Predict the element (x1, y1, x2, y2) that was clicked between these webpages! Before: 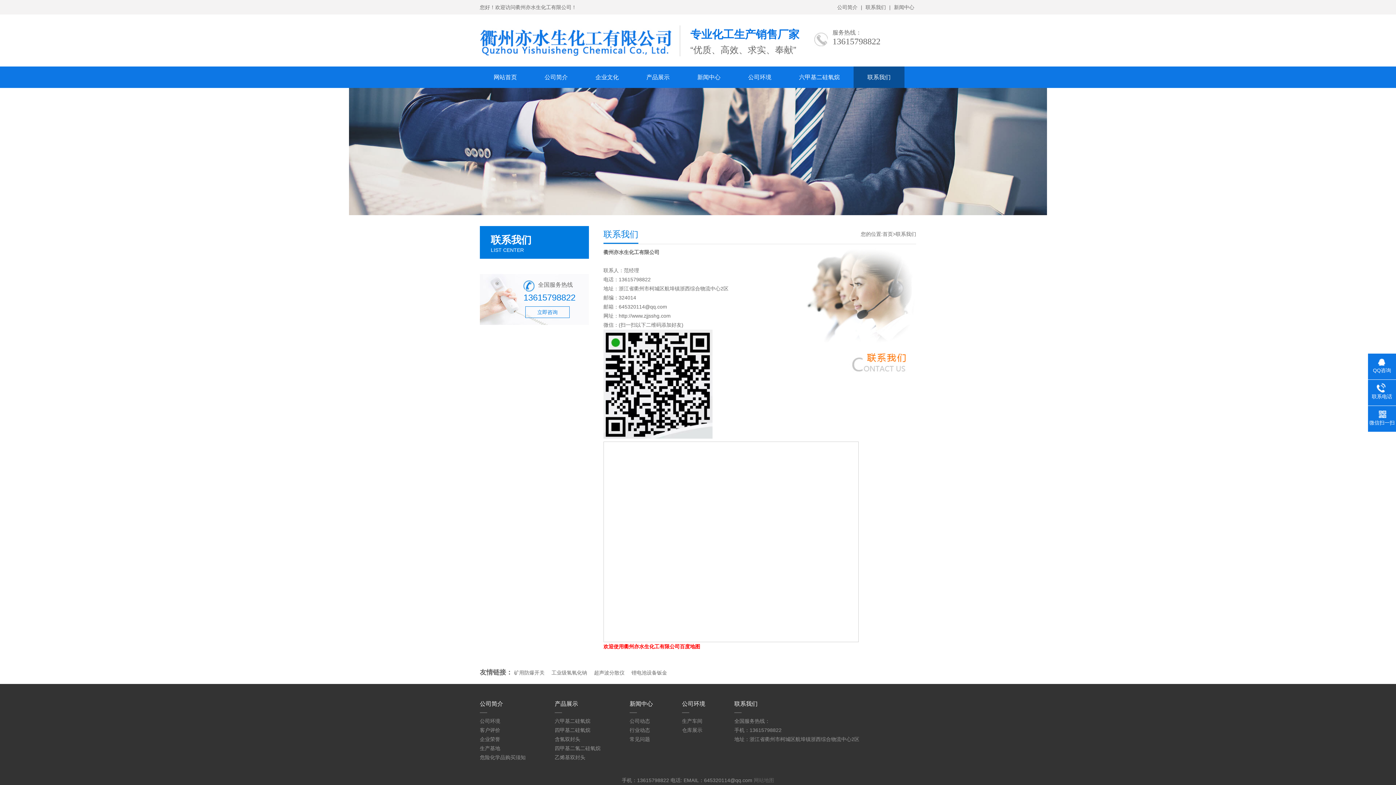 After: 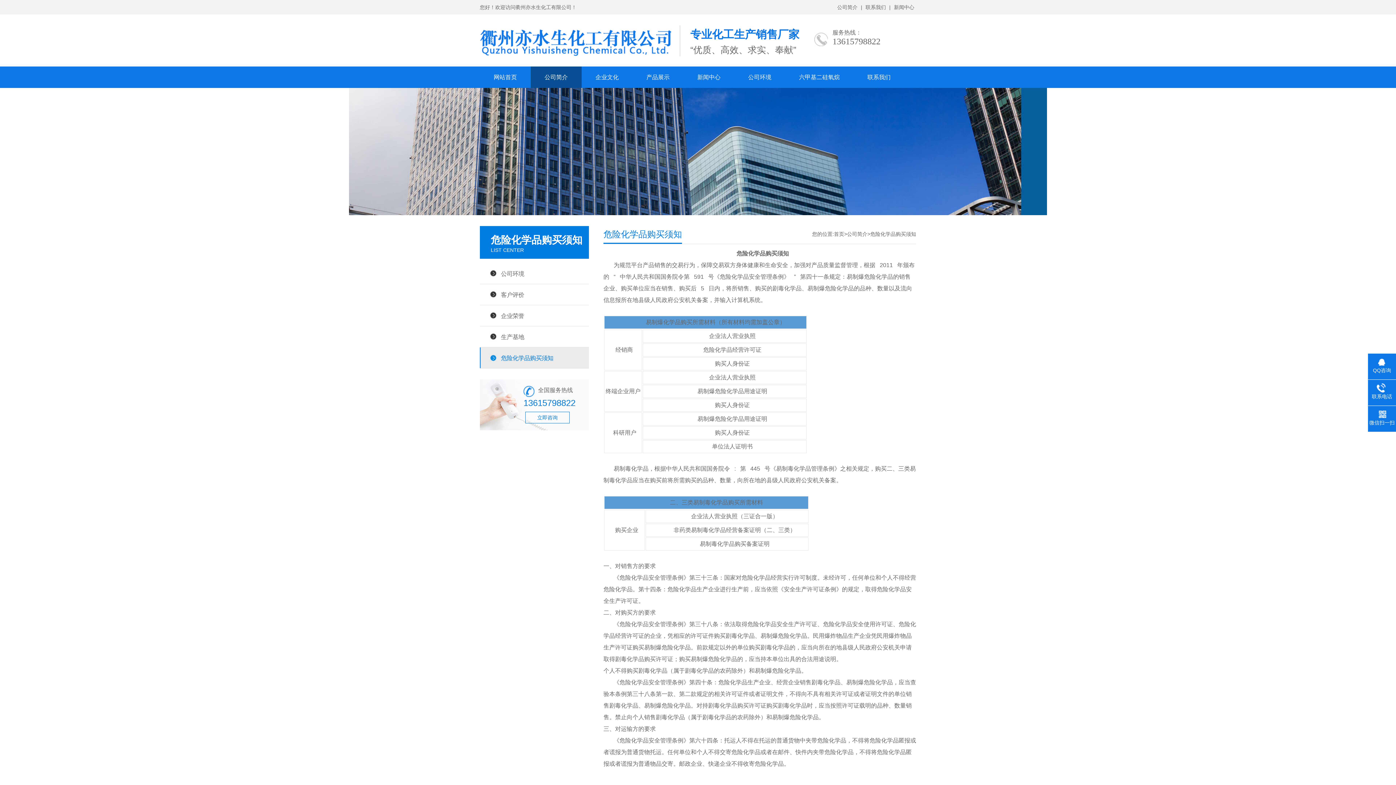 Action: label: 危险化学品购买须知 bbox: (480, 754, 525, 760)